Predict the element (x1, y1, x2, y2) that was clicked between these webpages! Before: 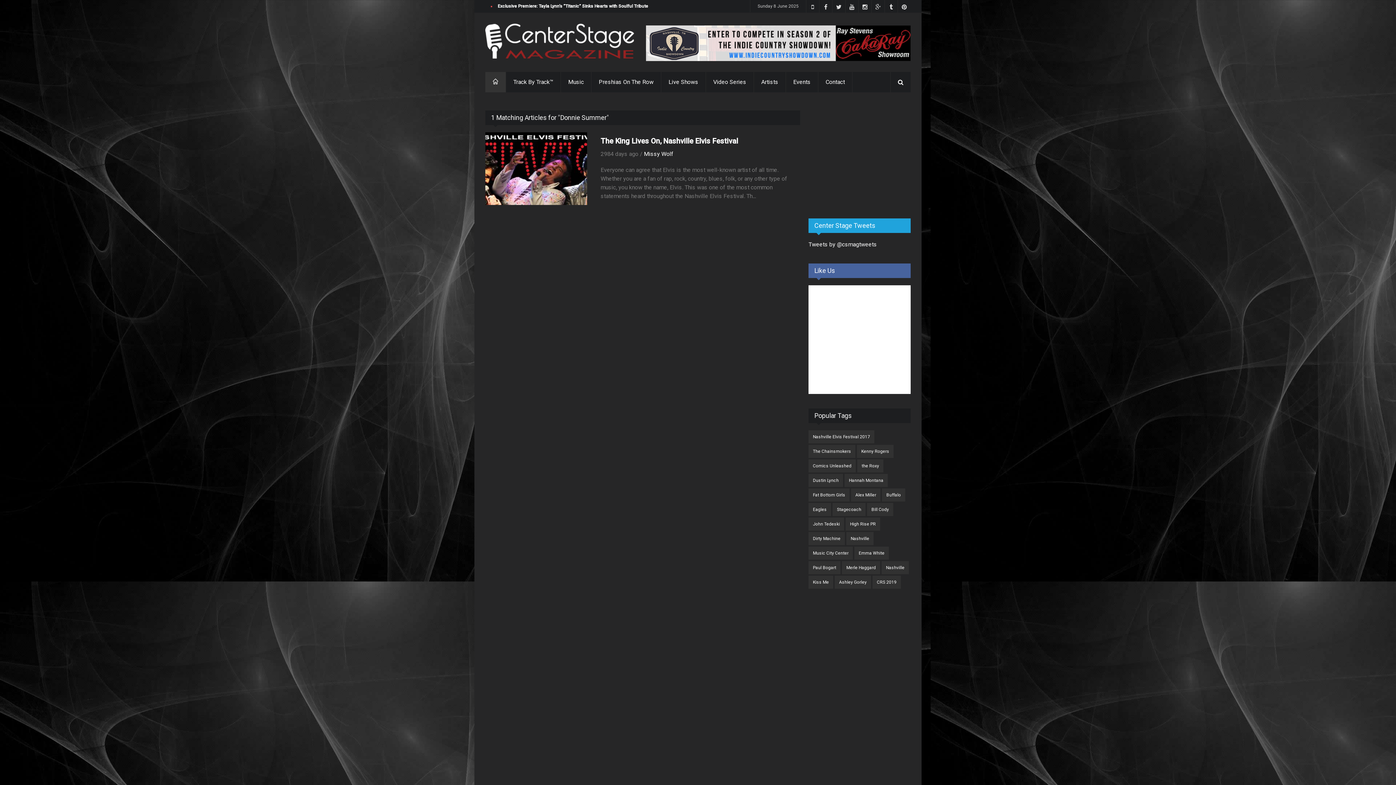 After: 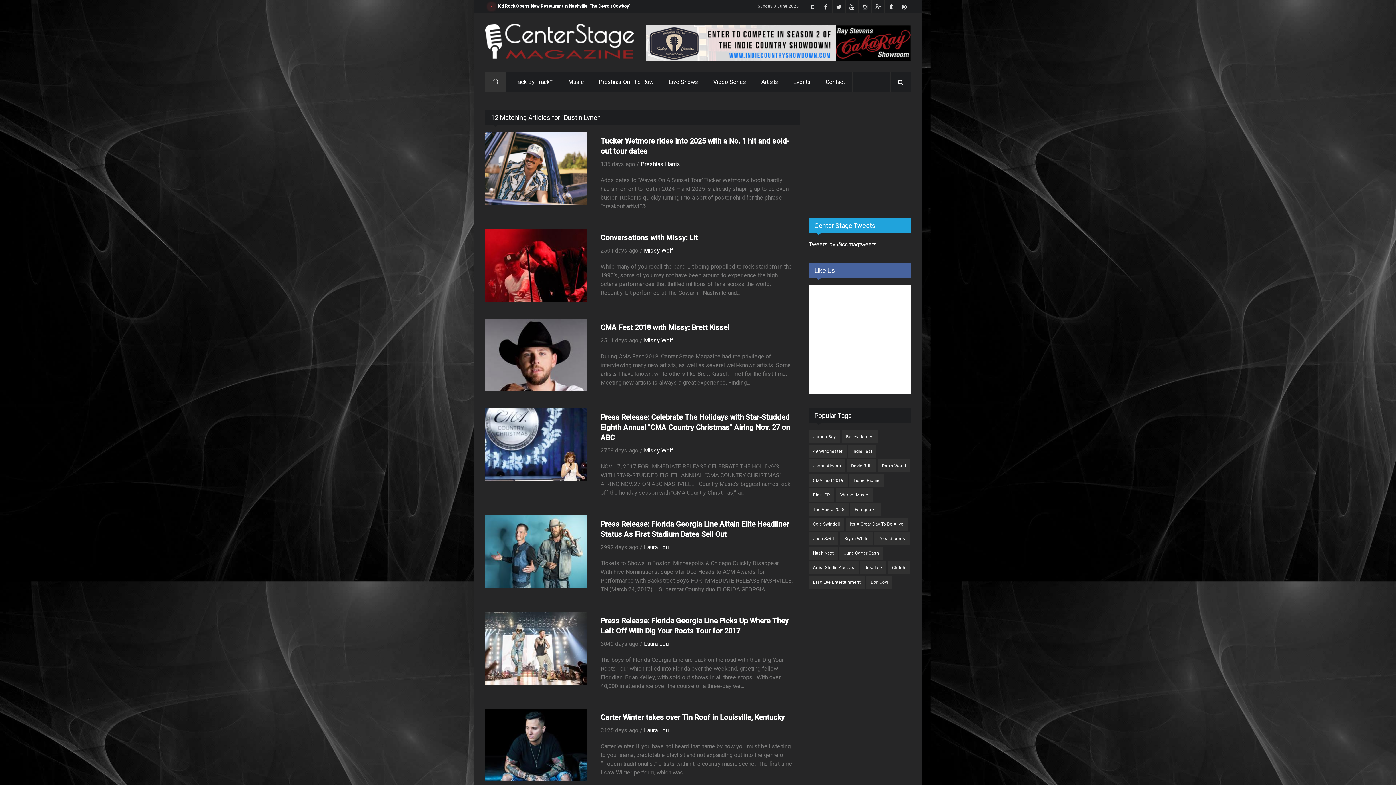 Action: label: Dustin Lynch bbox: (808, 474, 843, 487)